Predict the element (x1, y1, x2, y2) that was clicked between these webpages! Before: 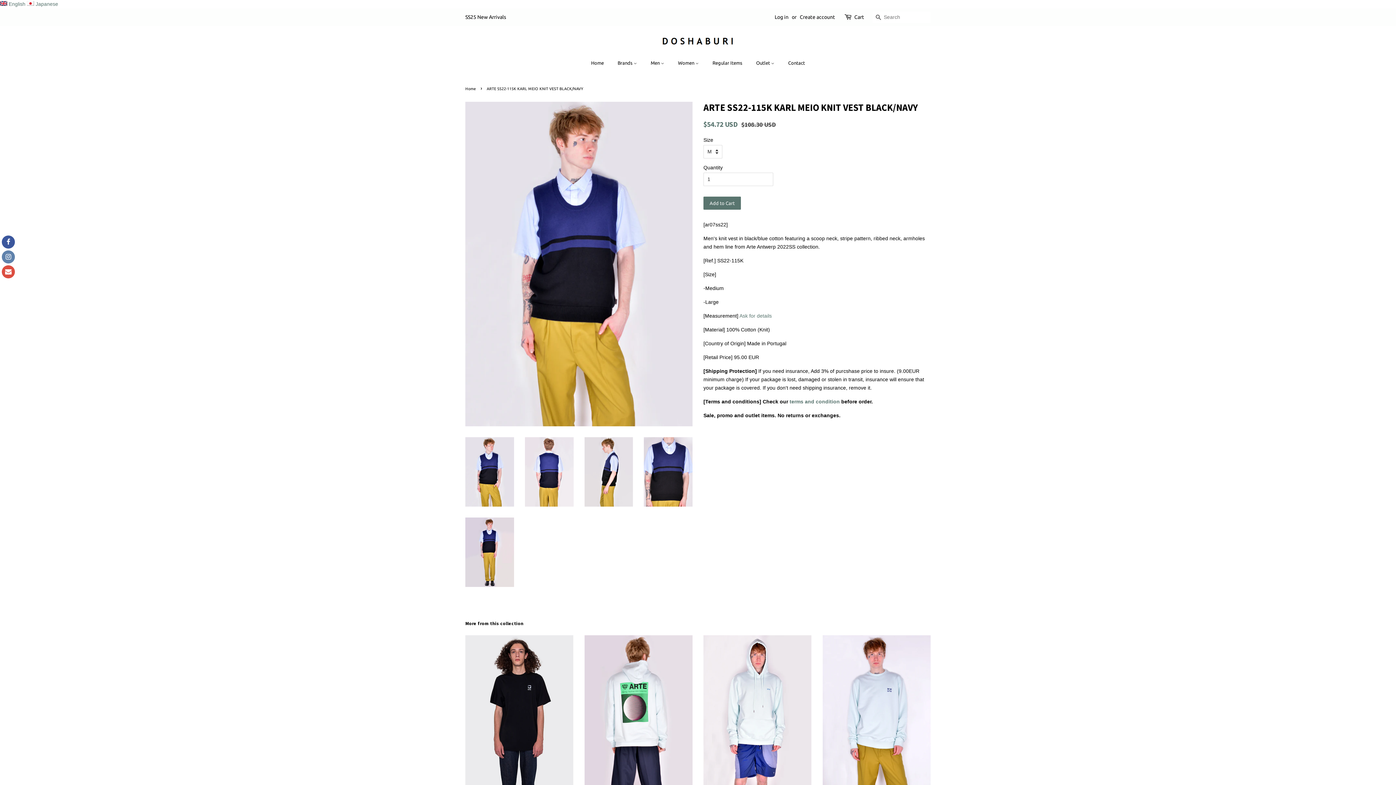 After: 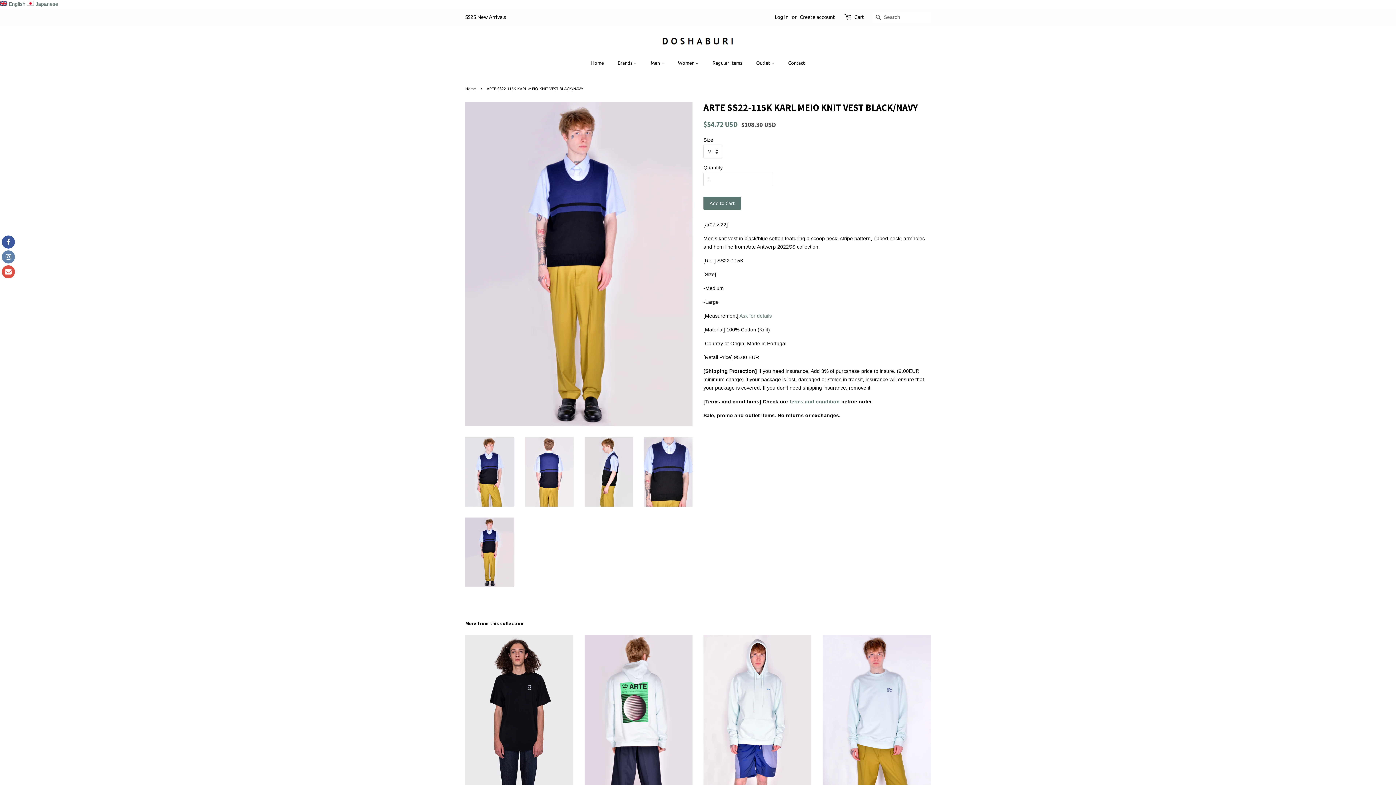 Action: bbox: (465, 517, 514, 587)